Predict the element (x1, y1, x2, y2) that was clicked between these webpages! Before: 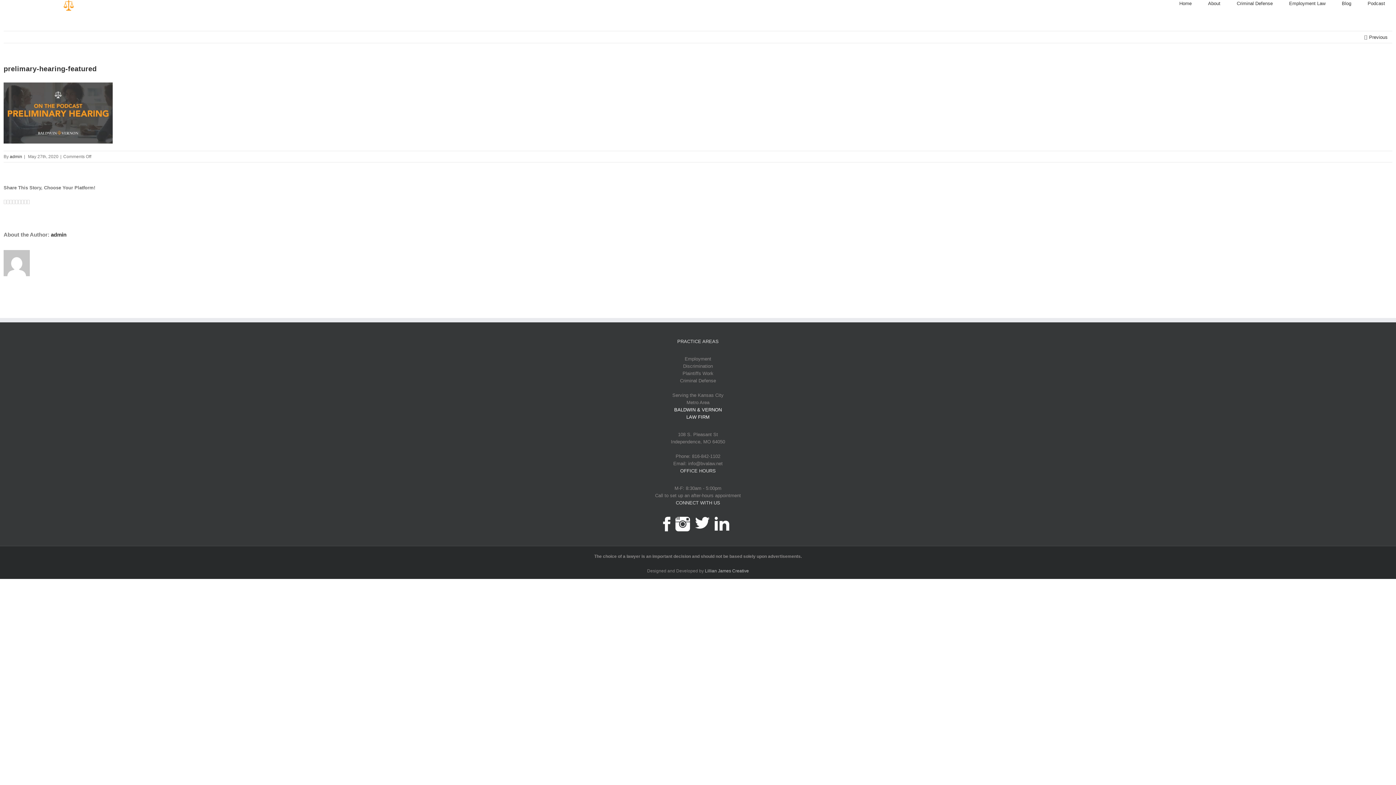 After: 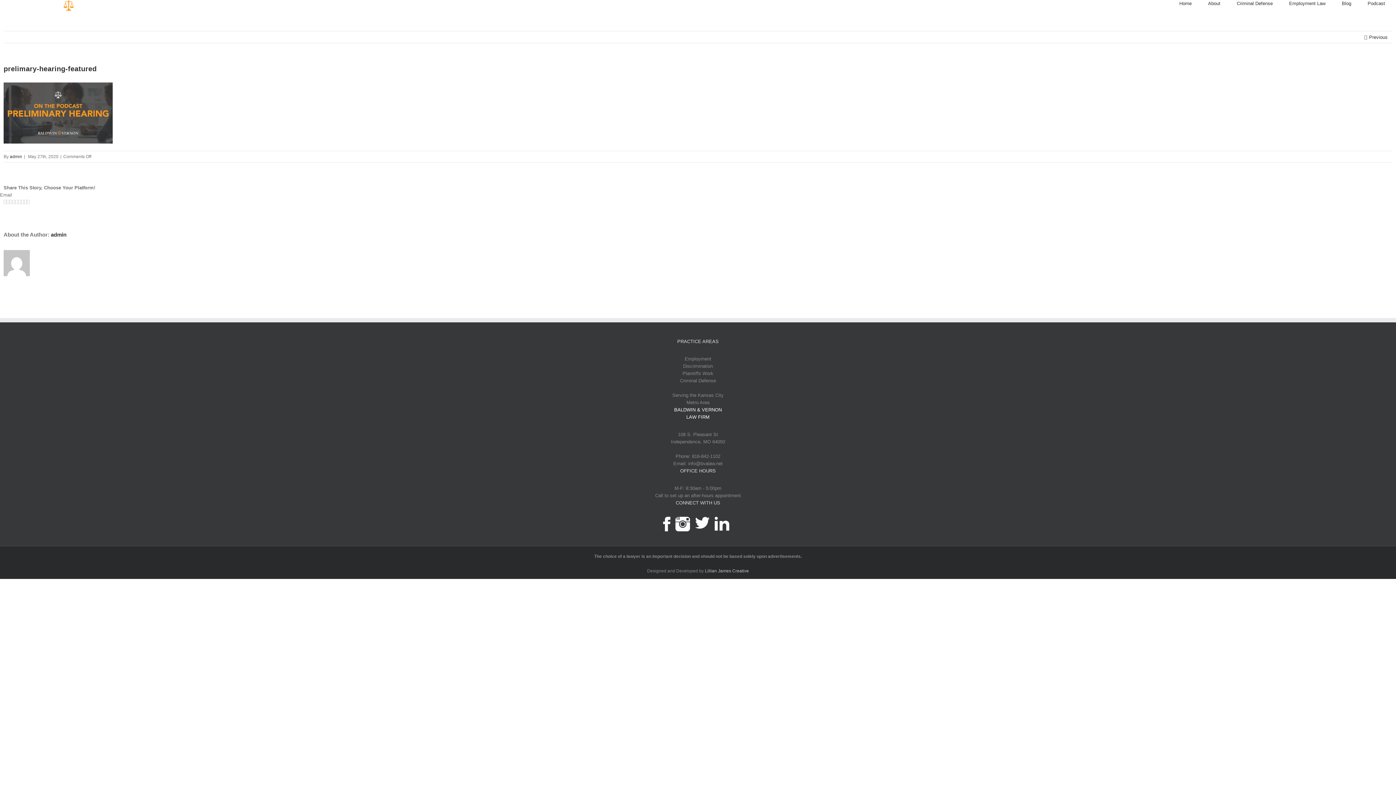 Action: label: Email bbox: (26, 198, 29, 204)